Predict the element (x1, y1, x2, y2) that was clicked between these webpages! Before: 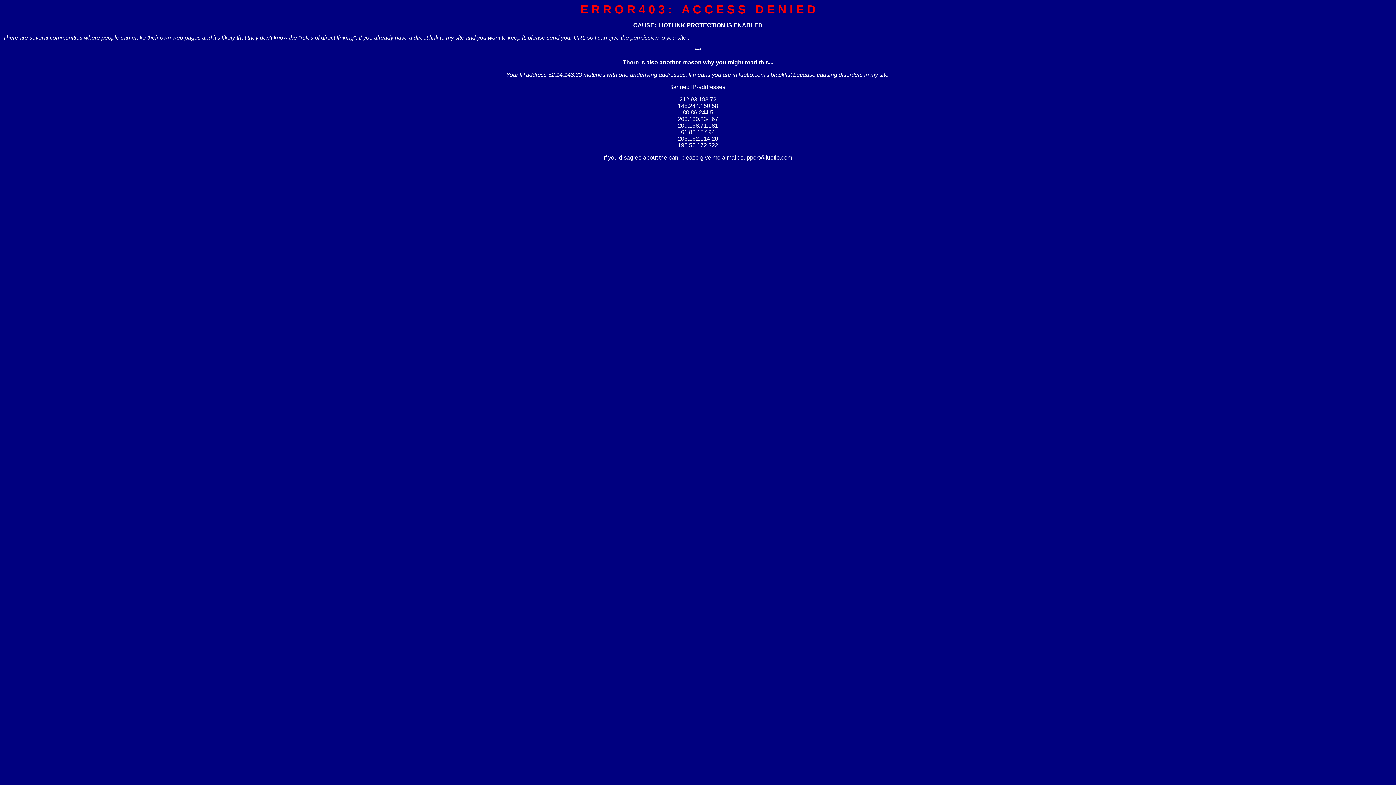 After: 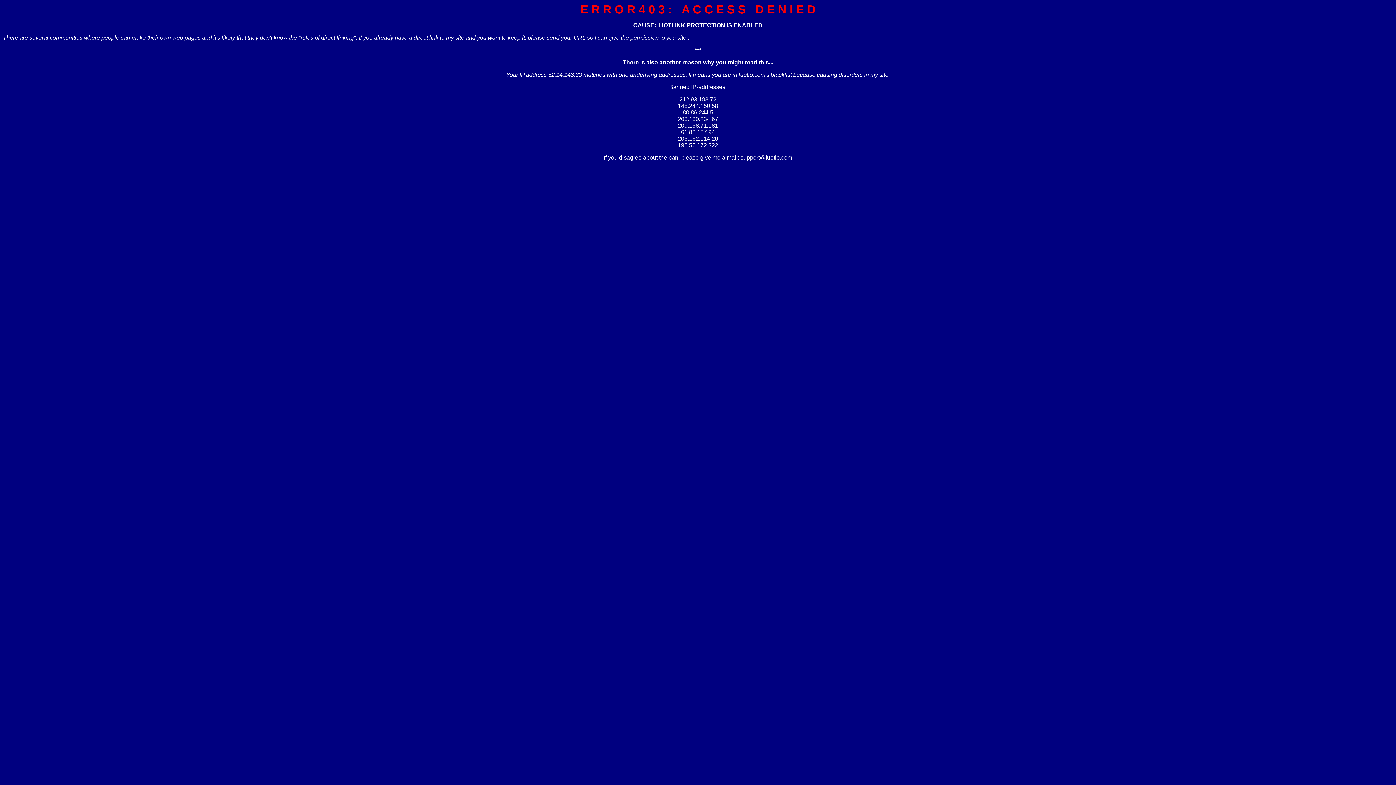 Action: label: support@luotio.com bbox: (740, 154, 792, 160)